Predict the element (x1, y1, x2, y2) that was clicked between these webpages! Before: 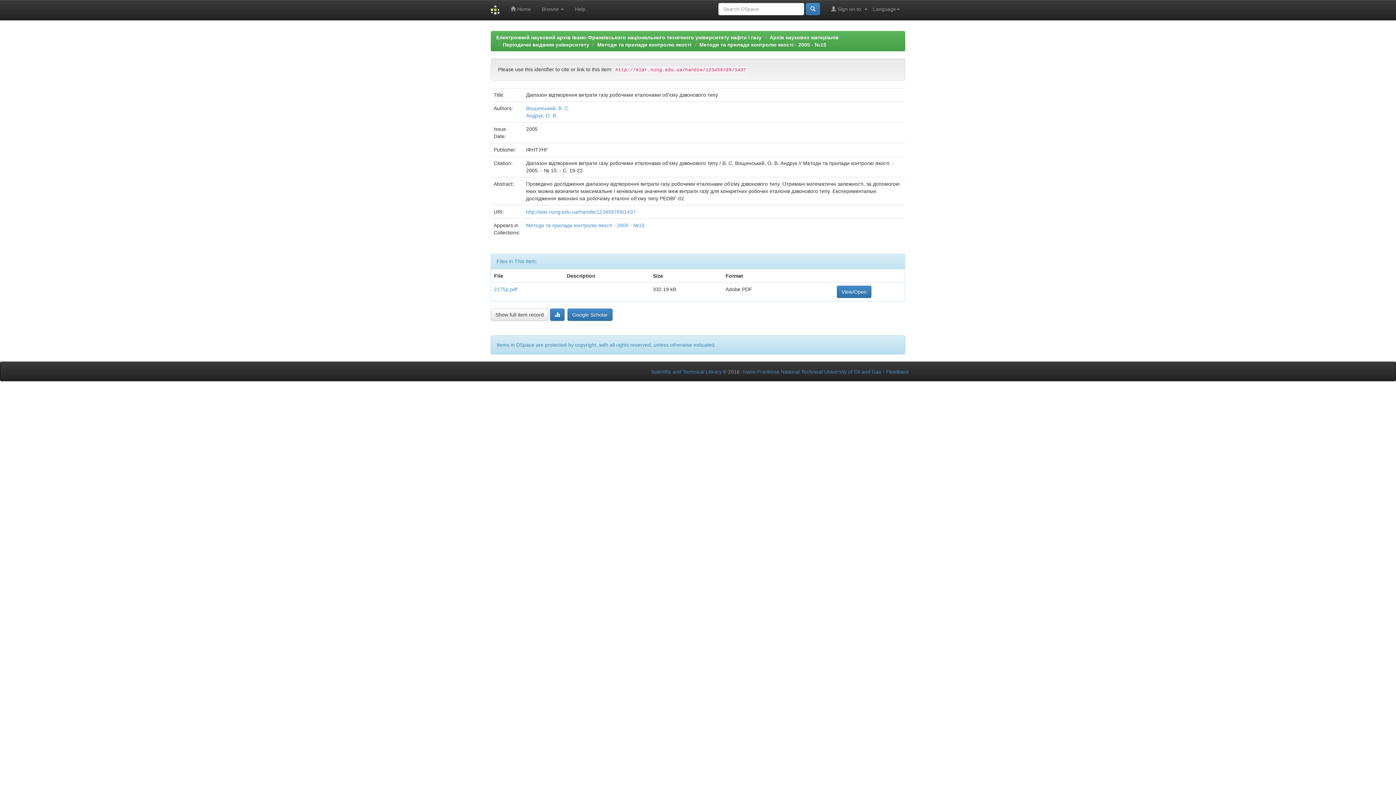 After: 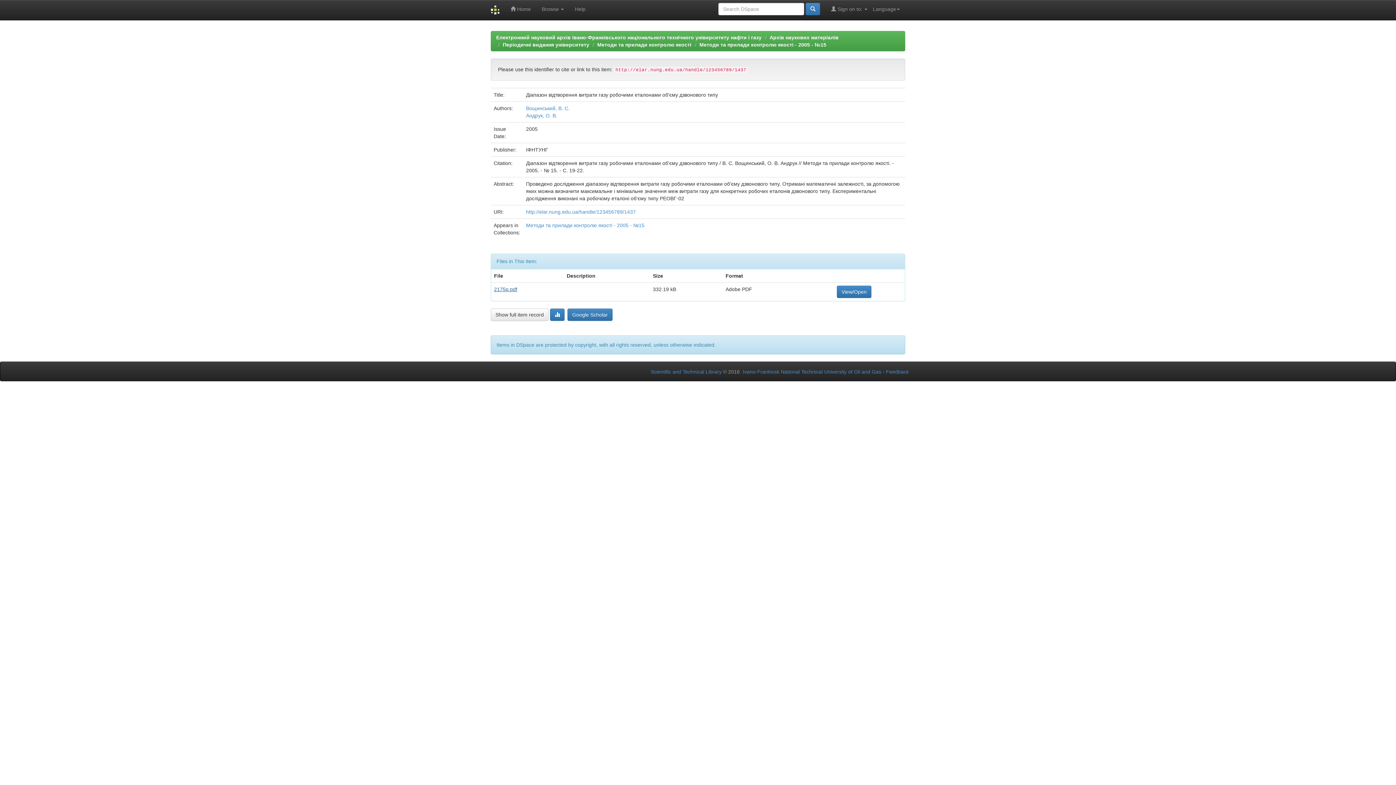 Action: bbox: (494, 286, 517, 292) label: 2175p.pdf